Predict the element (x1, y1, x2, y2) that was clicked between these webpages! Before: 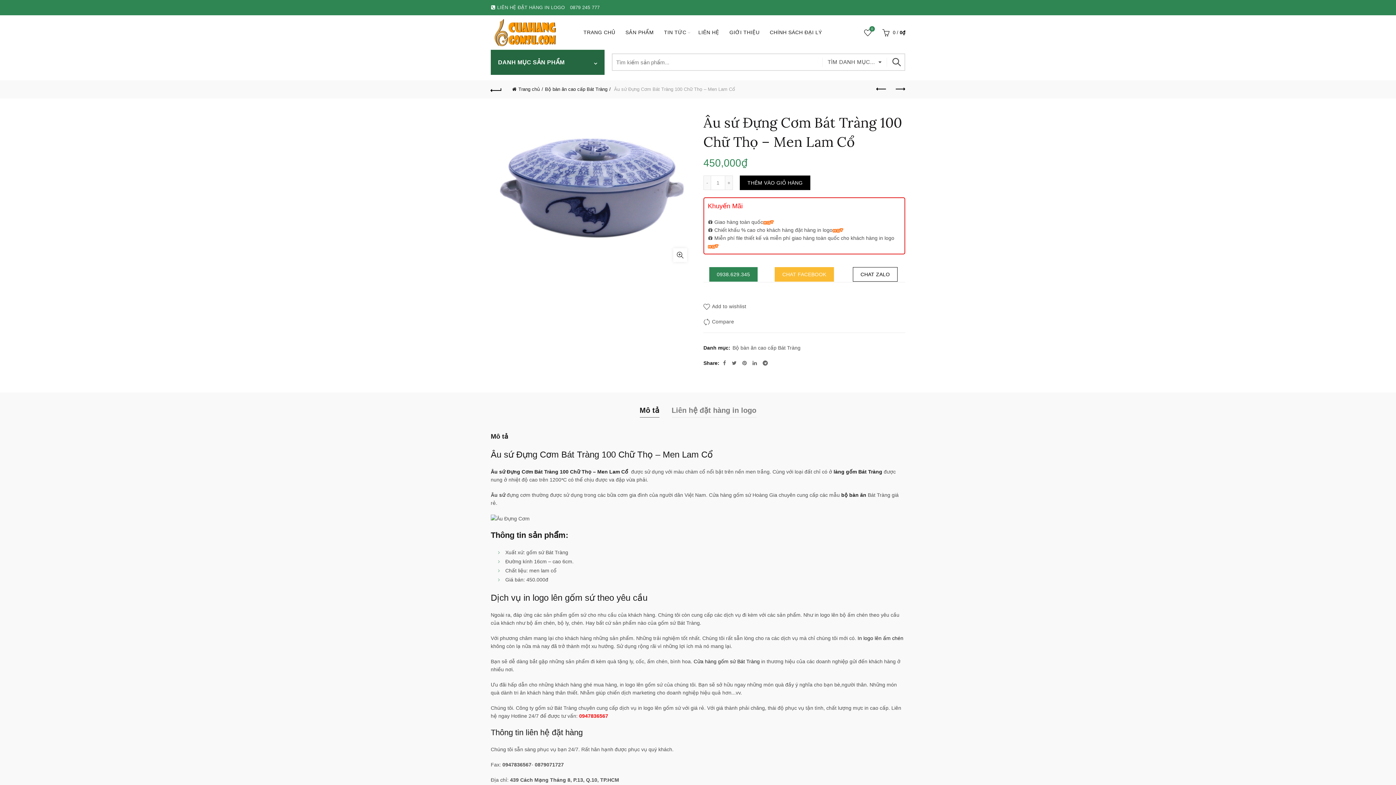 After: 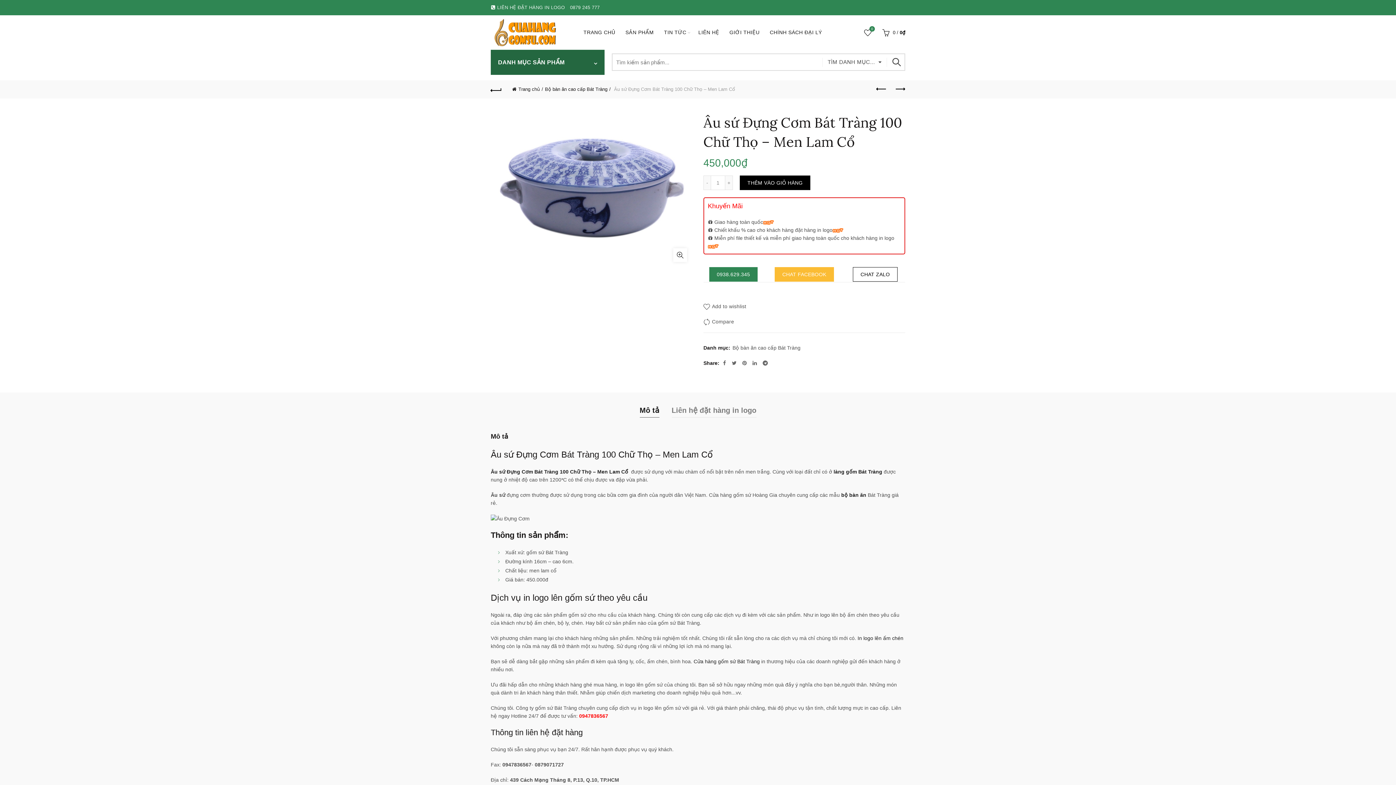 Action: bbox: (639, 403, 659, 417) label: Mô tả